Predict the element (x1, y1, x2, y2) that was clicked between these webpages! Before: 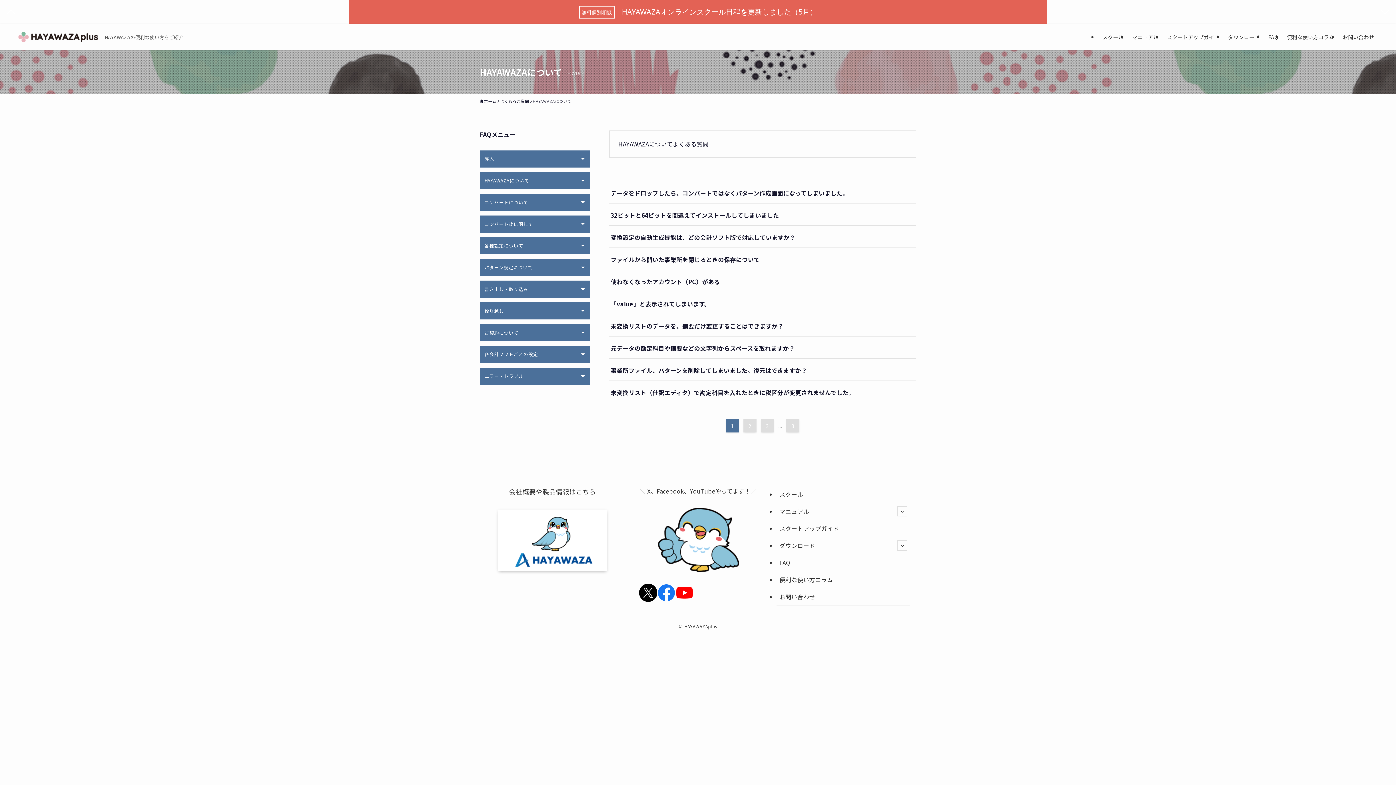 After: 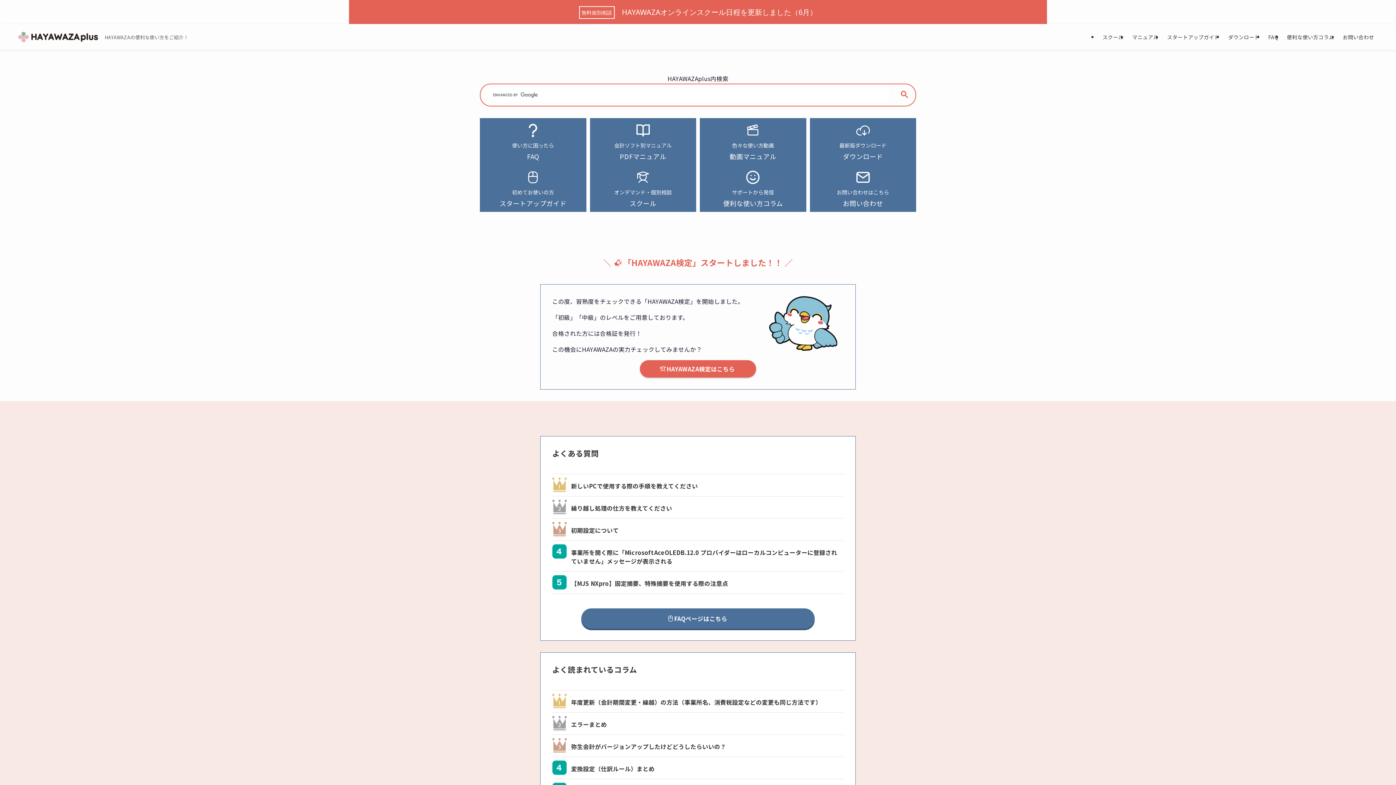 Action: bbox: (480, 98, 496, 104) label: ホーム